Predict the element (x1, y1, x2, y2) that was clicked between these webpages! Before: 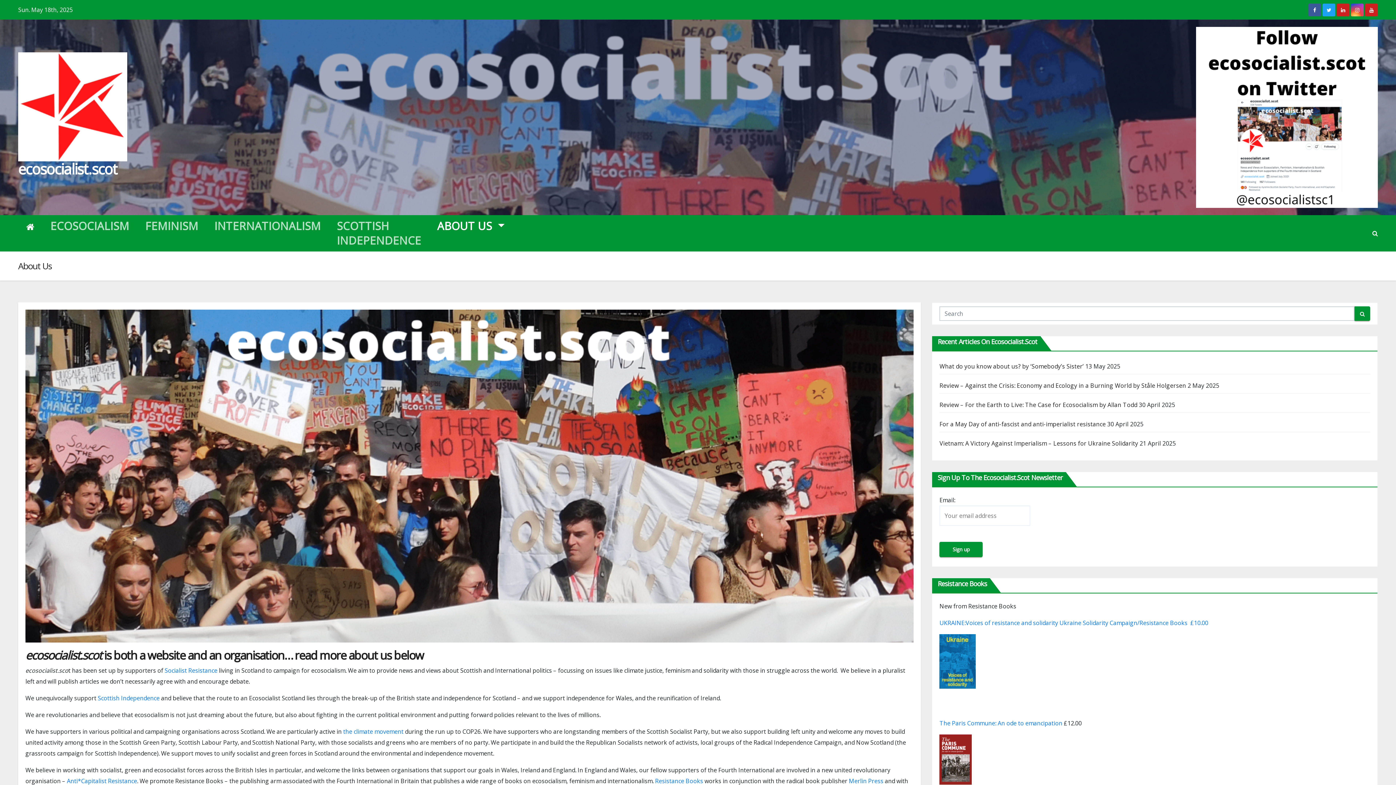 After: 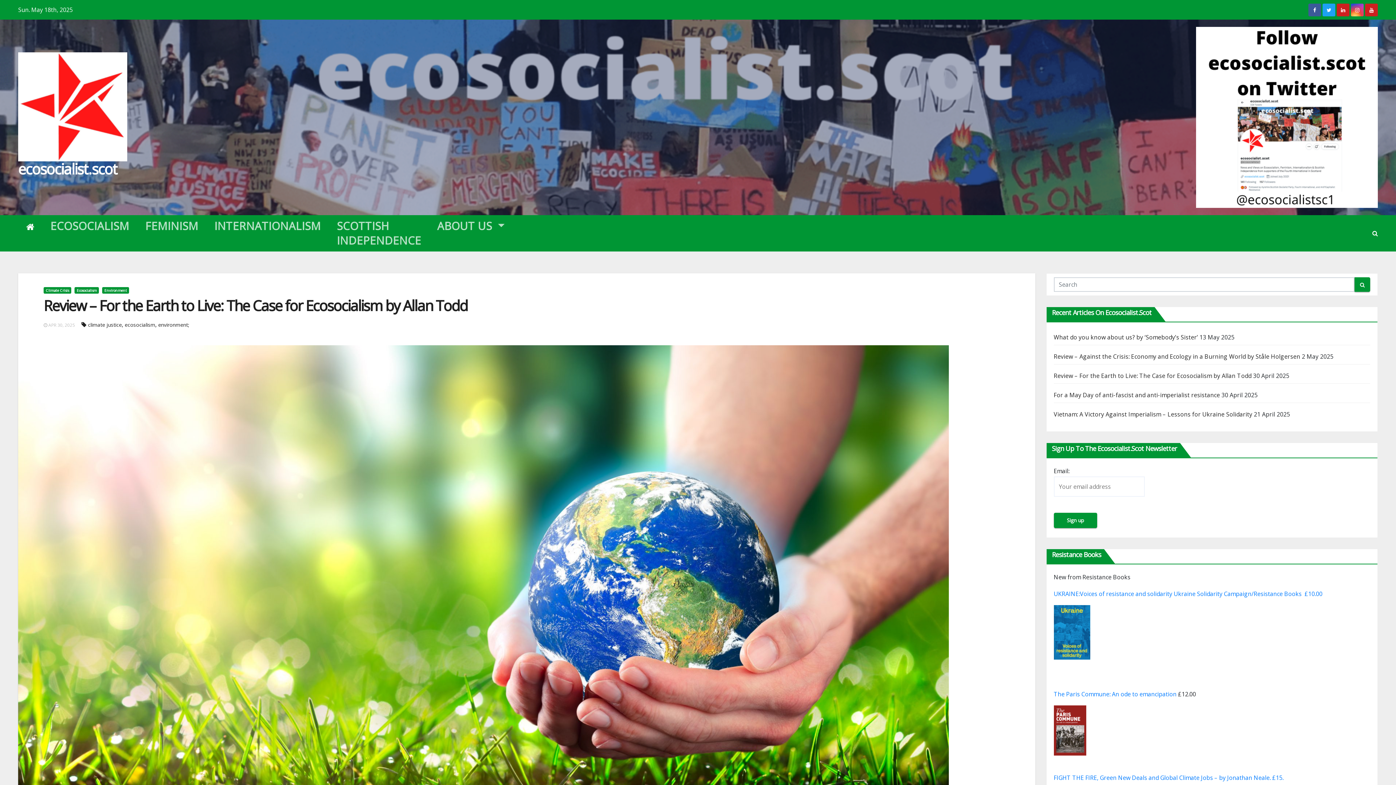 Action: bbox: (939, 401, 1137, 409) label: Review – For the Earth to Live: The Case for Ecosocialism by Allan Todd